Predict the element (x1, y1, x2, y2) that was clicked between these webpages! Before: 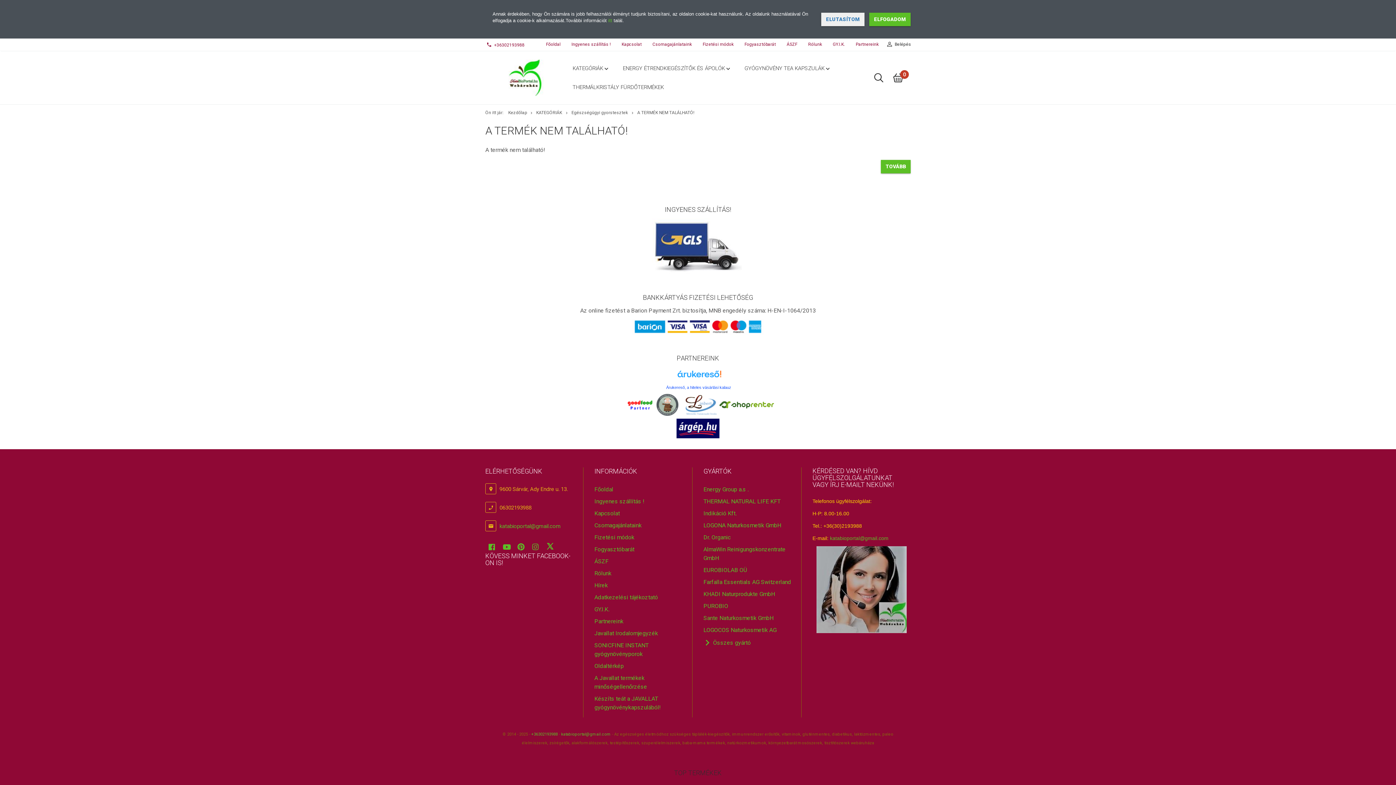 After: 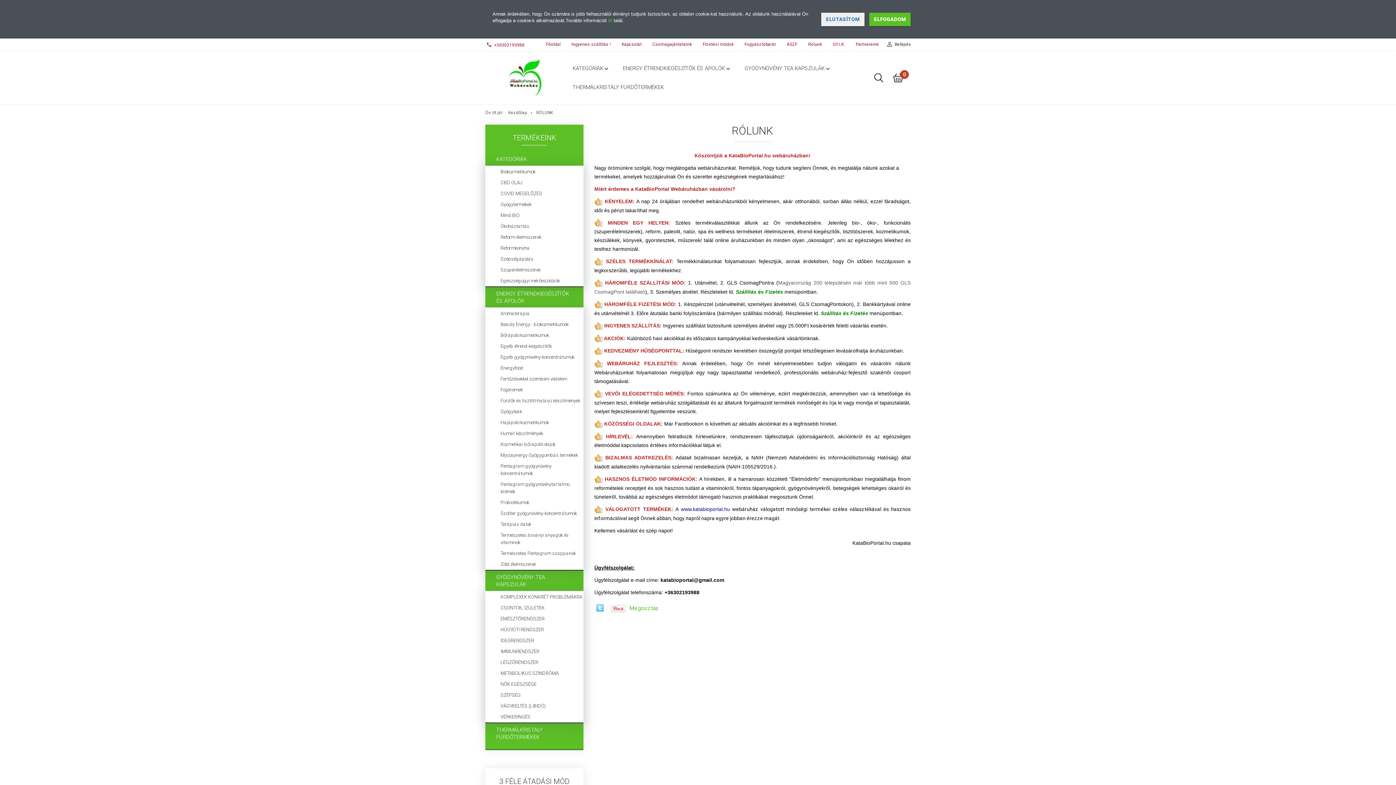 Action: label: Rólunk bbox: (802, 40, 827, 48)